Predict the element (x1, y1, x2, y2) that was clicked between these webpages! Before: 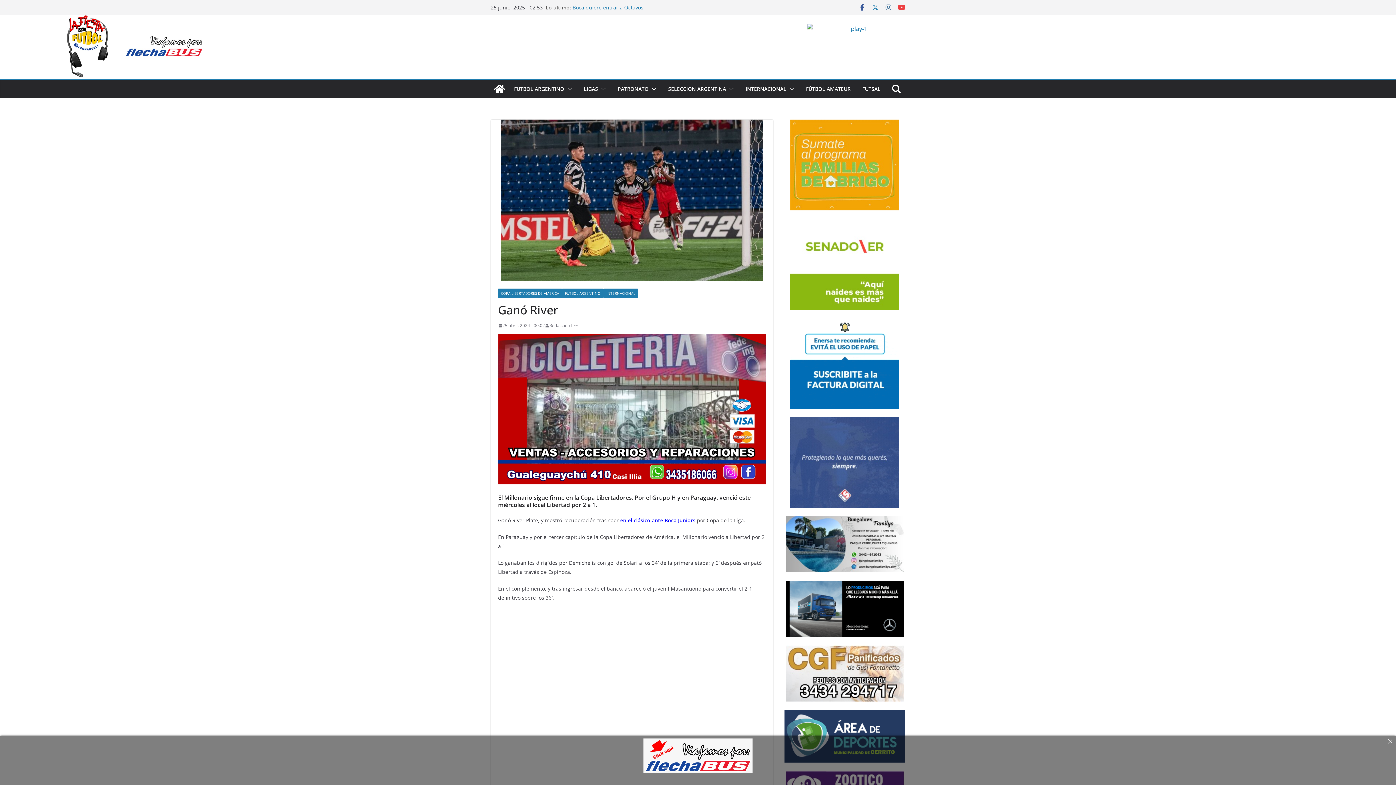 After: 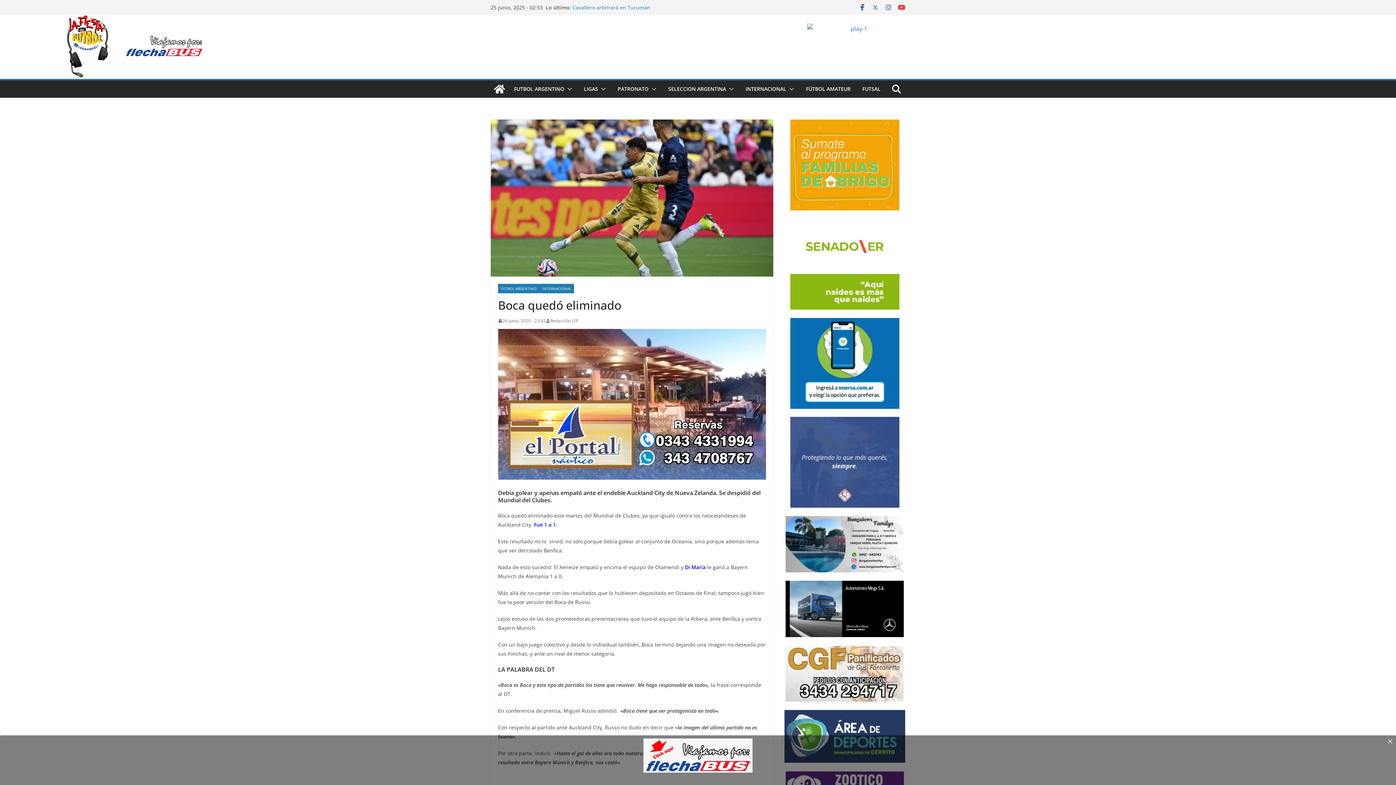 Action: label: Boca quedó eliminado bbox: (572, 3, 627, 10)